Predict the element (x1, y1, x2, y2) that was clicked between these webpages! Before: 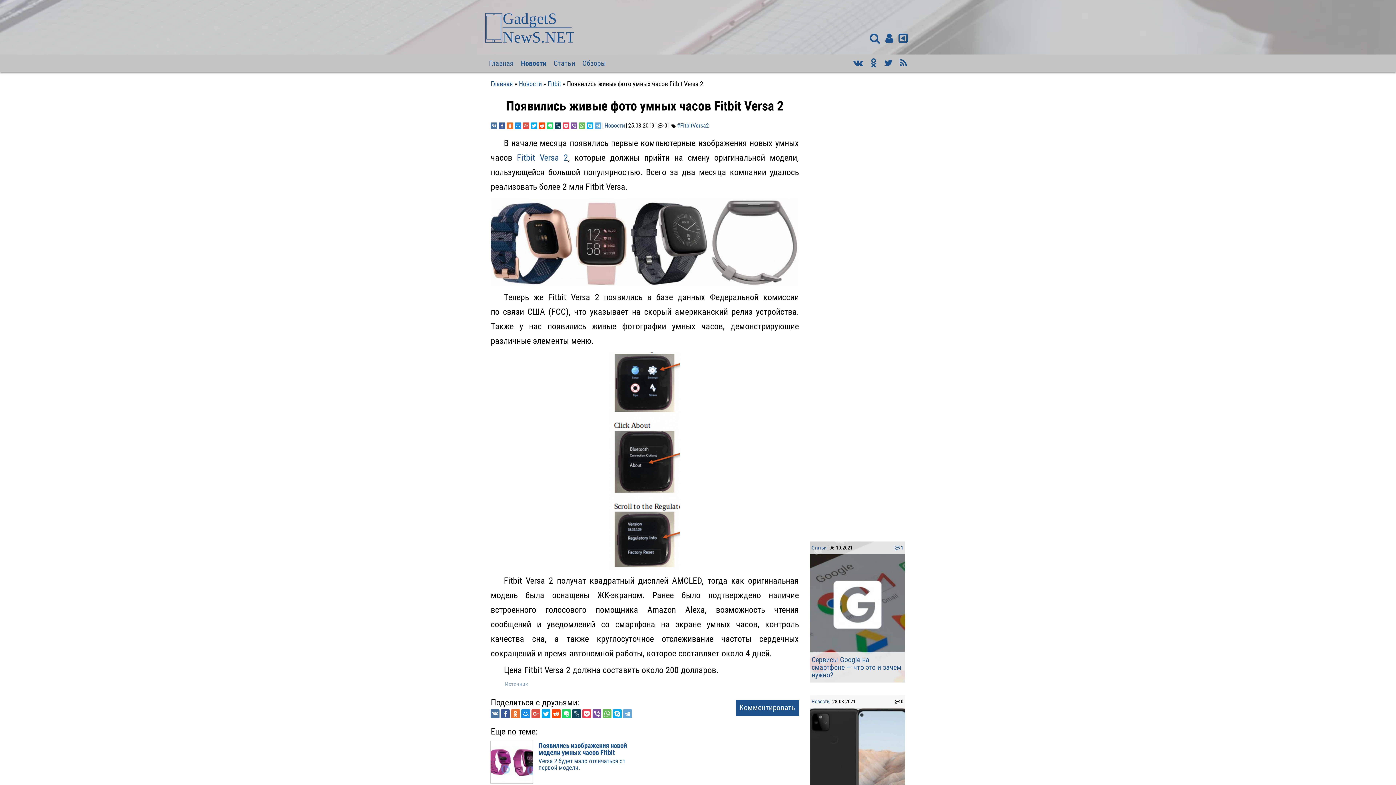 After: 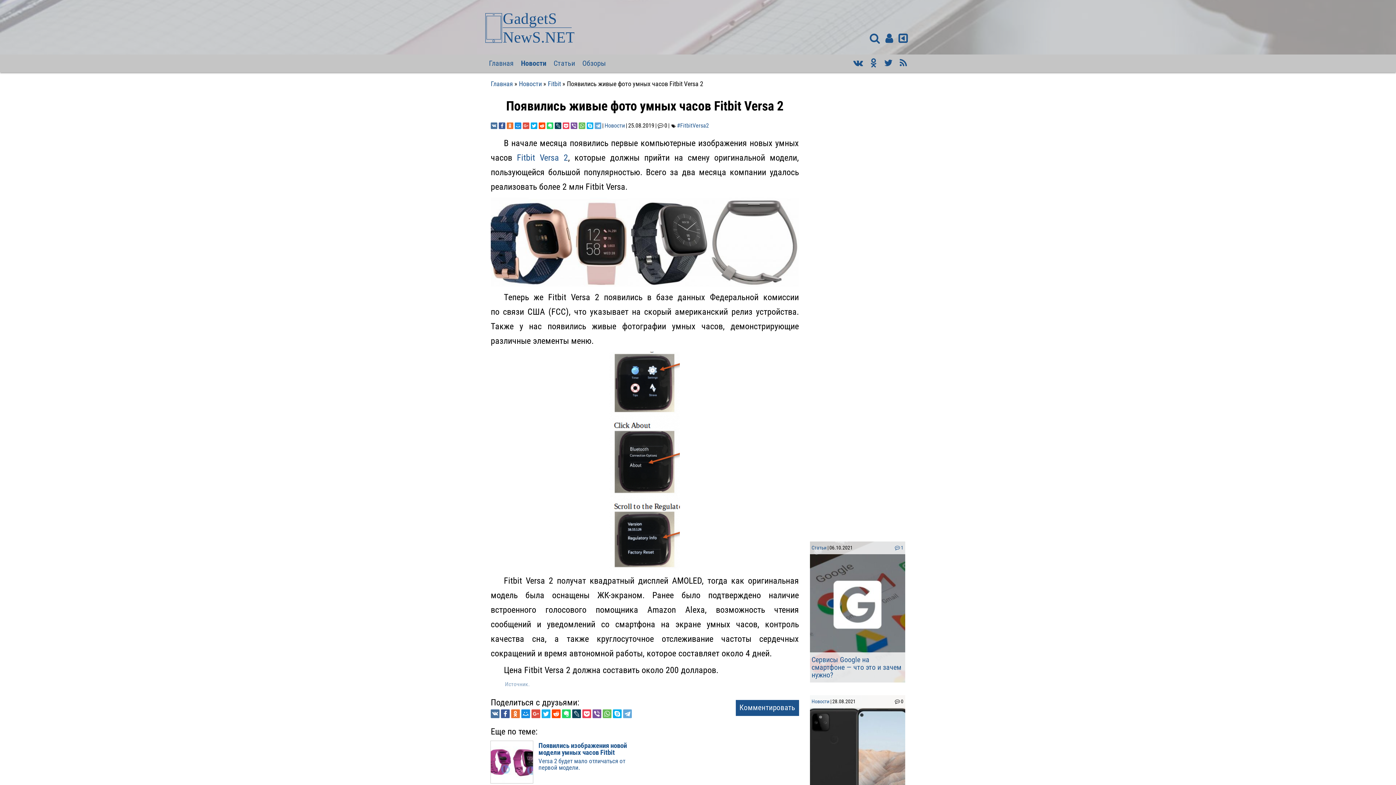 Action: bbox: (541, 709, 550, 718)